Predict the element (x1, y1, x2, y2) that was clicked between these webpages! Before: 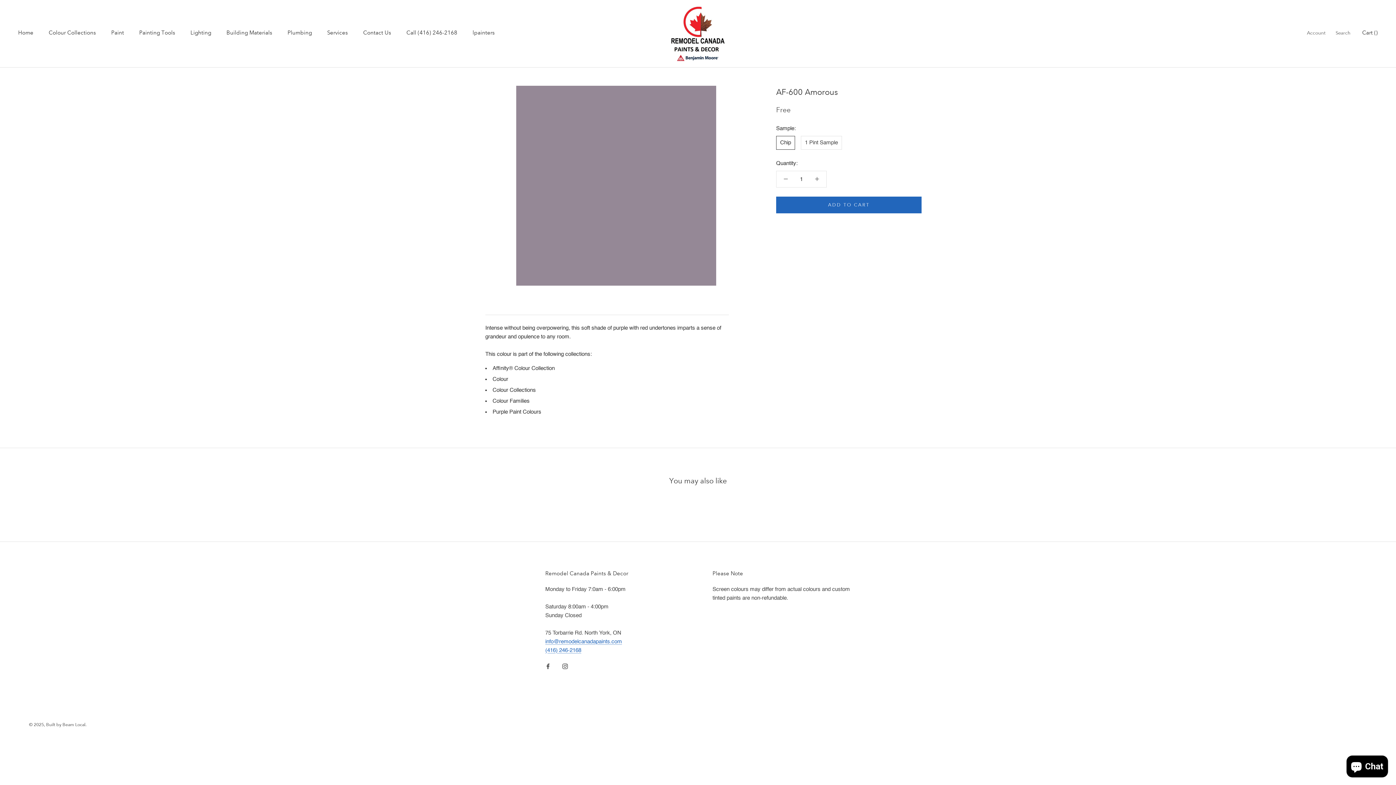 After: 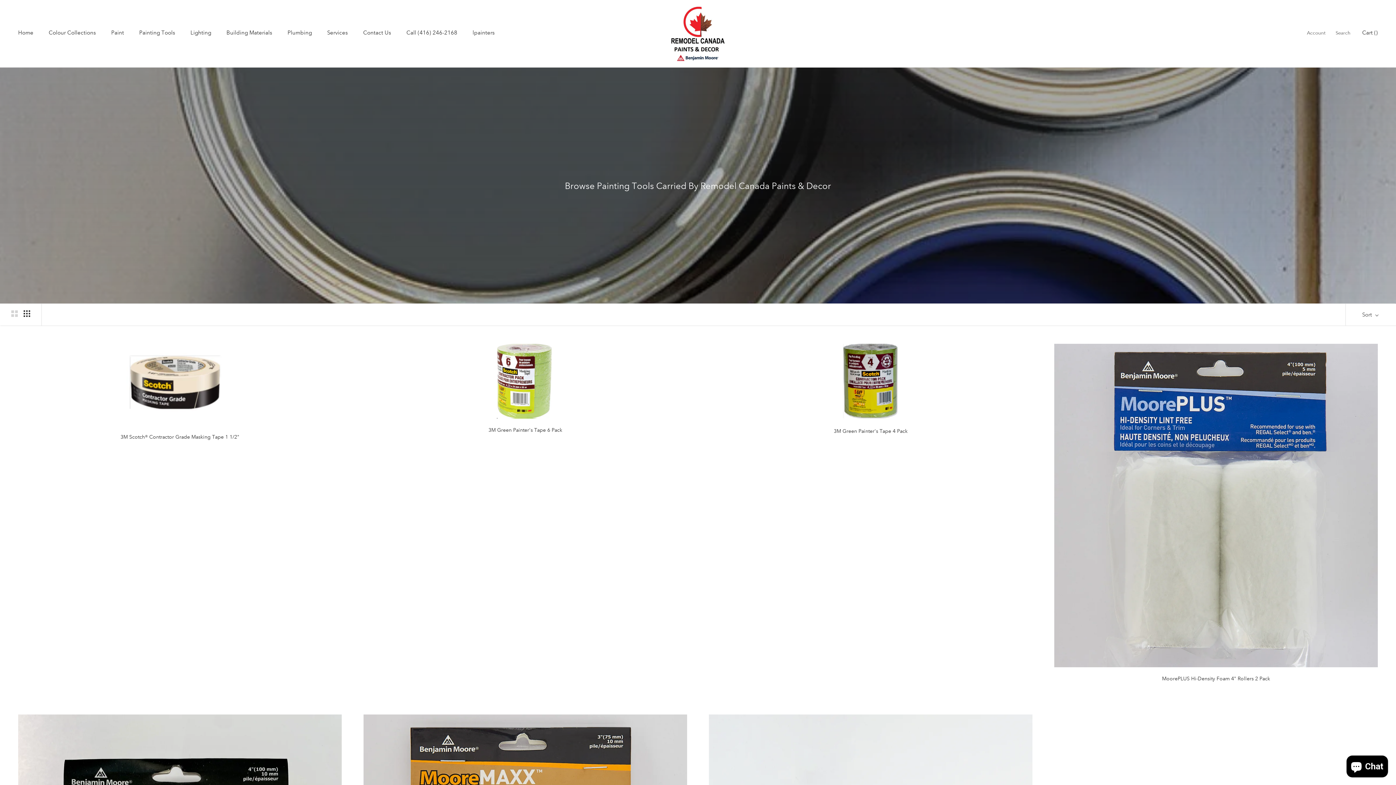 Action: label: Painting Tools bbox: (139, 29, 175, 36)